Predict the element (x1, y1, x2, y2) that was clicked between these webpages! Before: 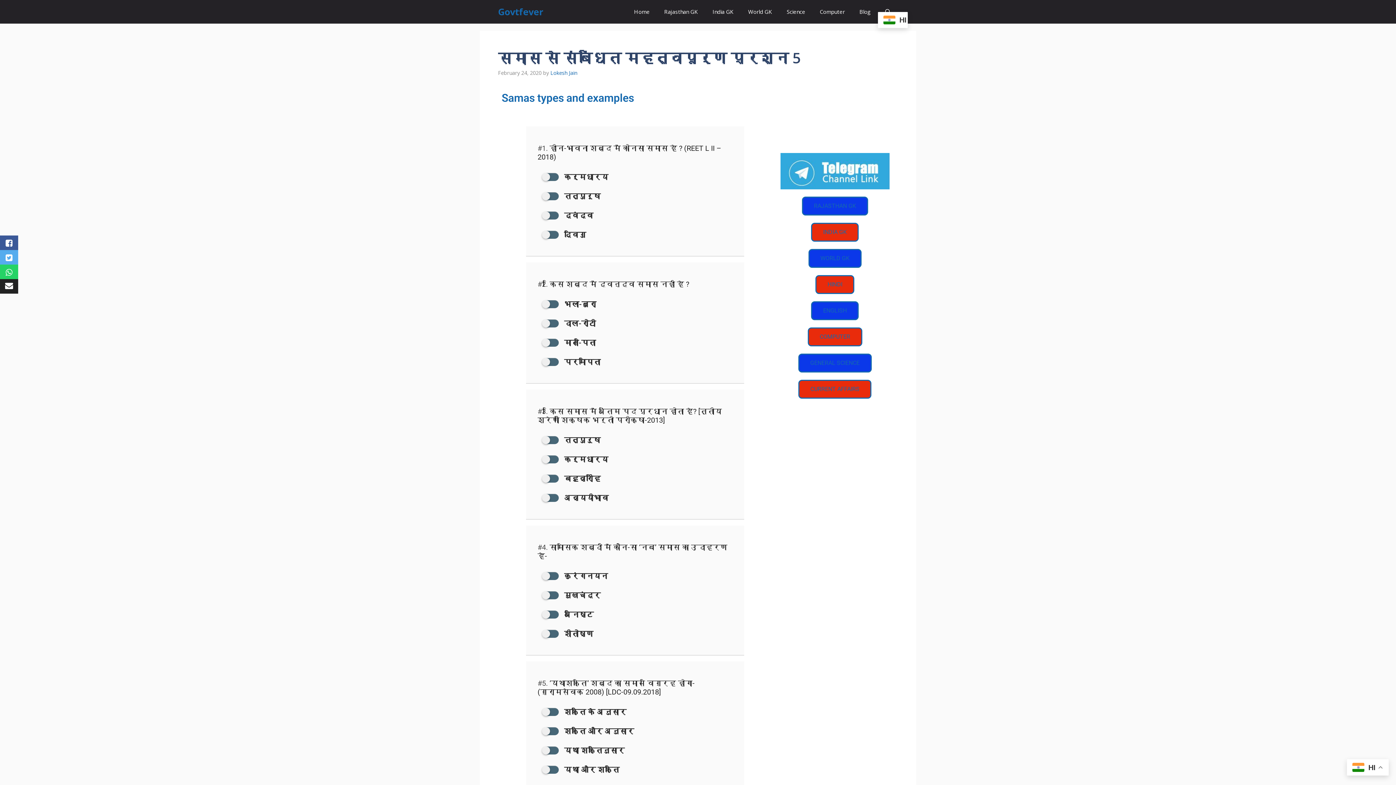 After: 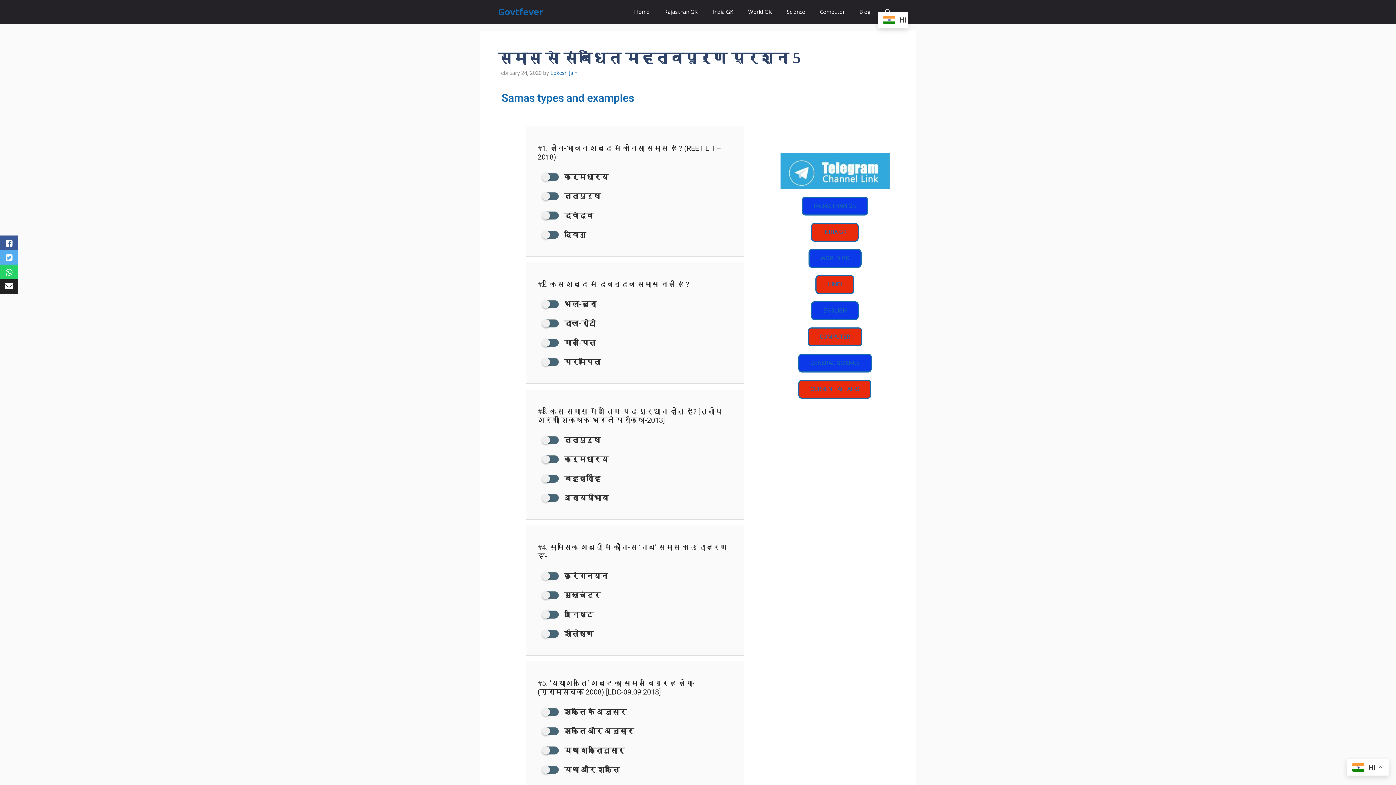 Action: bbox: (780, 153, 889, 189)